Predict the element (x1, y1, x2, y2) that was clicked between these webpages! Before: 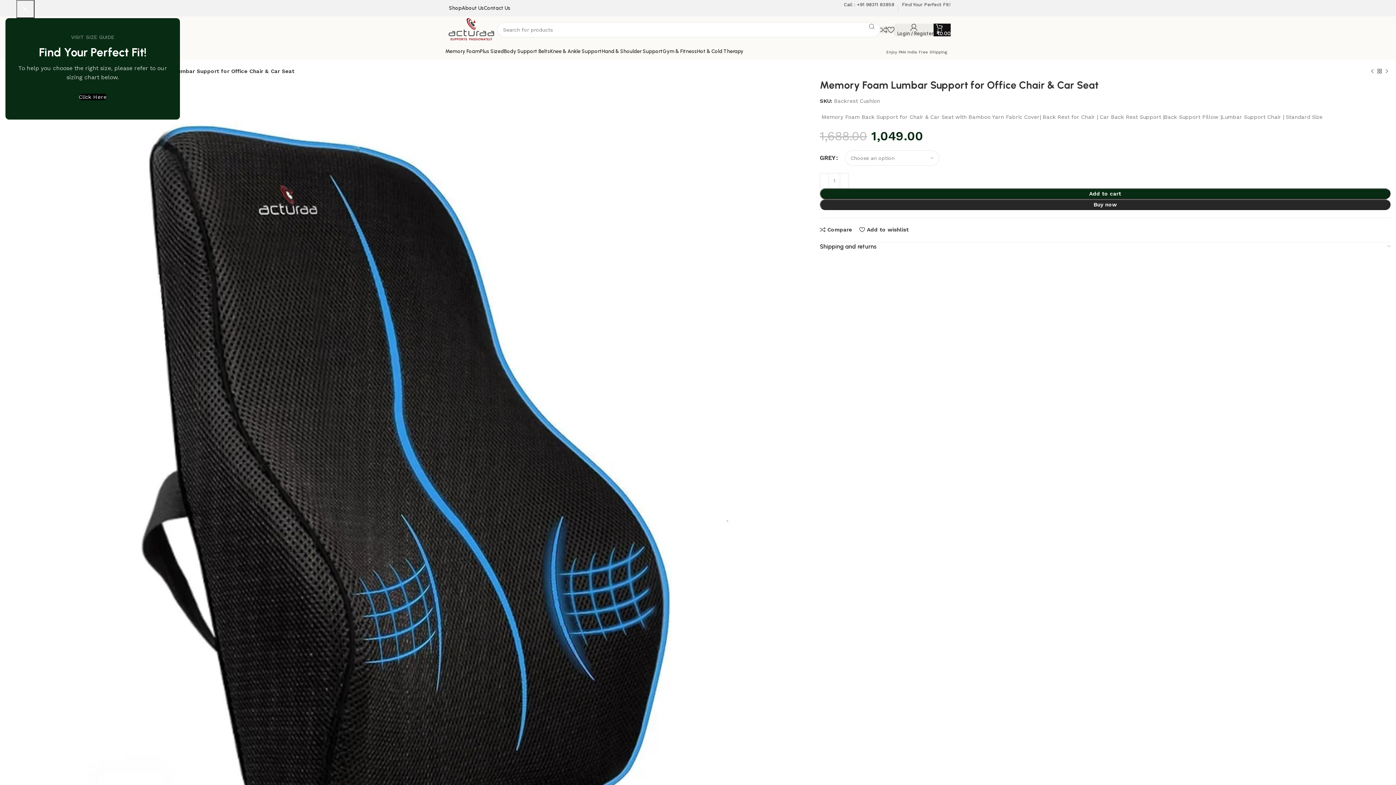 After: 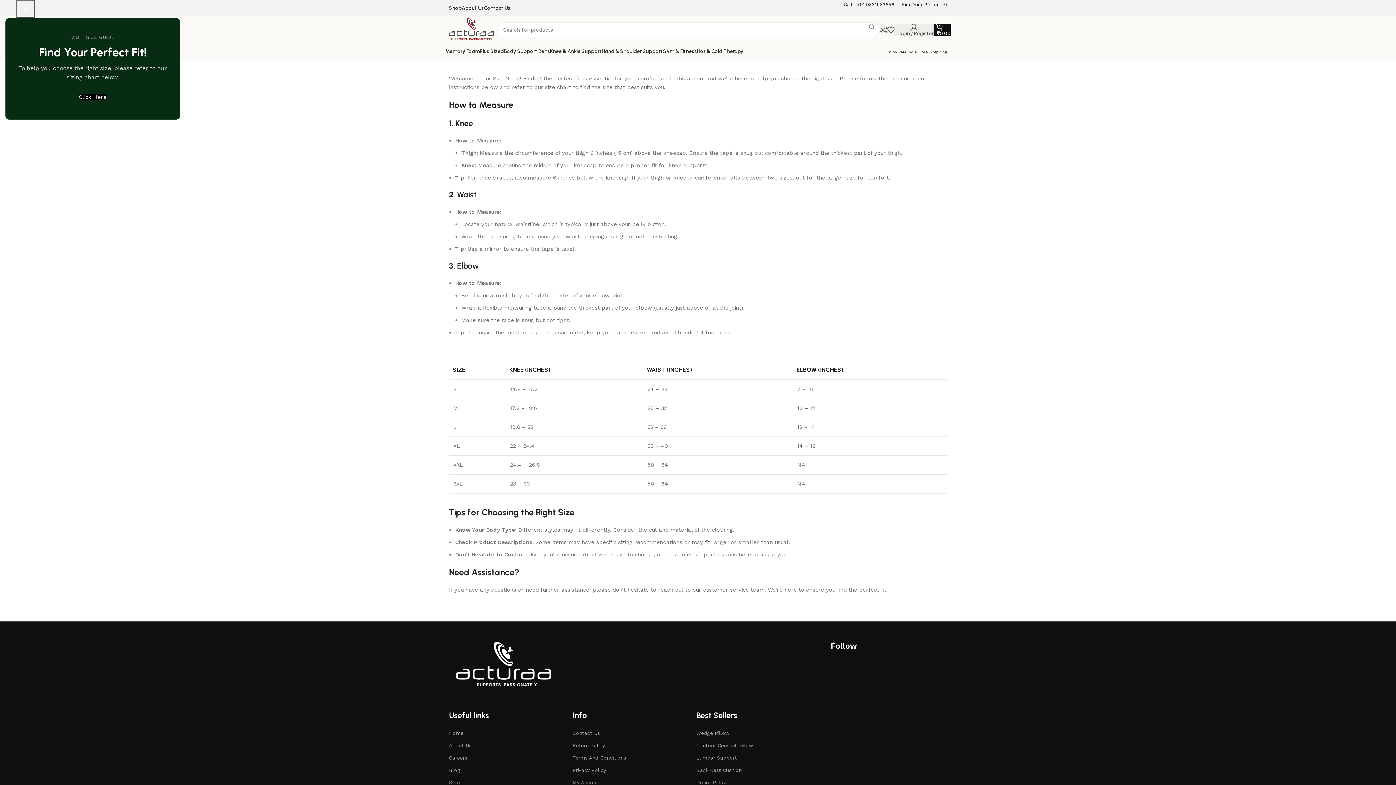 Action: bbox: (78, 93, 106, 100) label: Click Here